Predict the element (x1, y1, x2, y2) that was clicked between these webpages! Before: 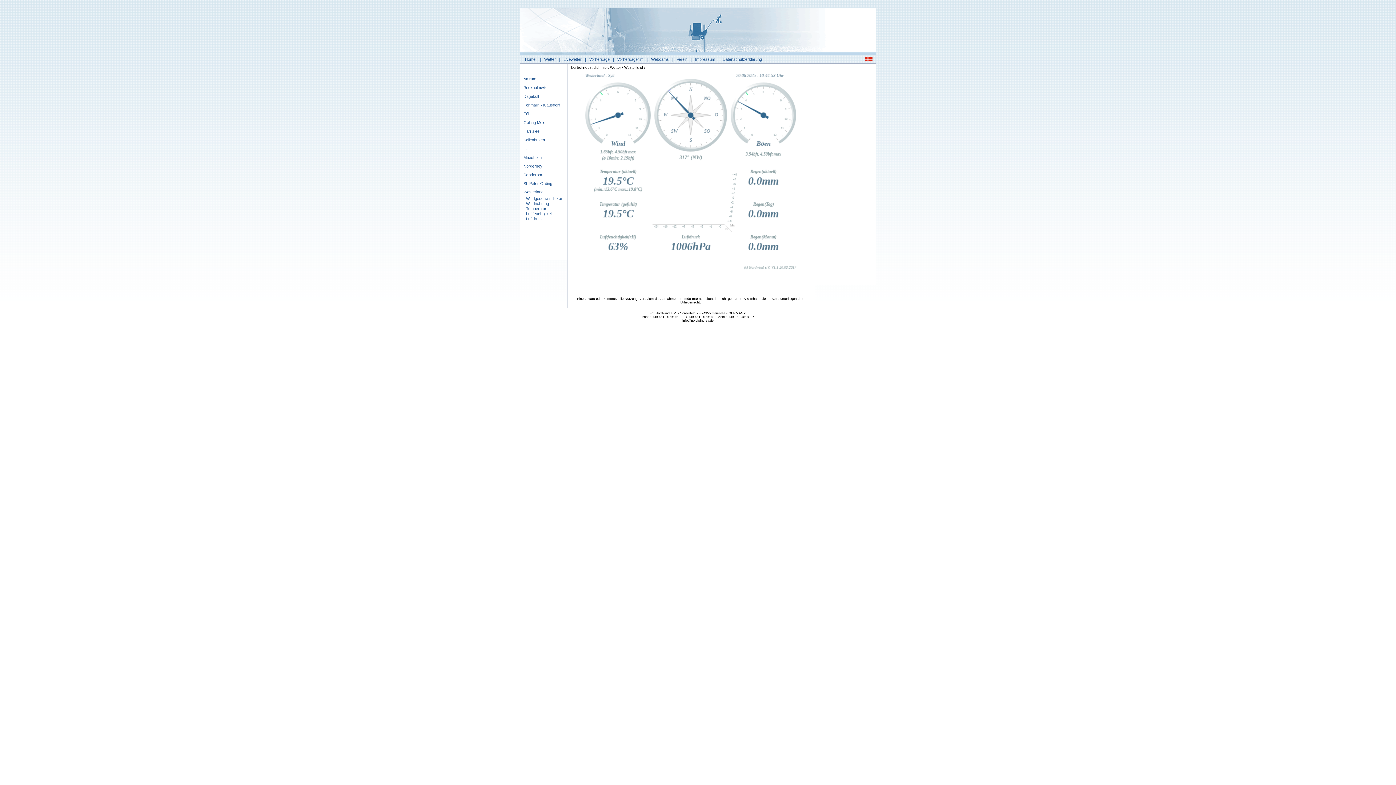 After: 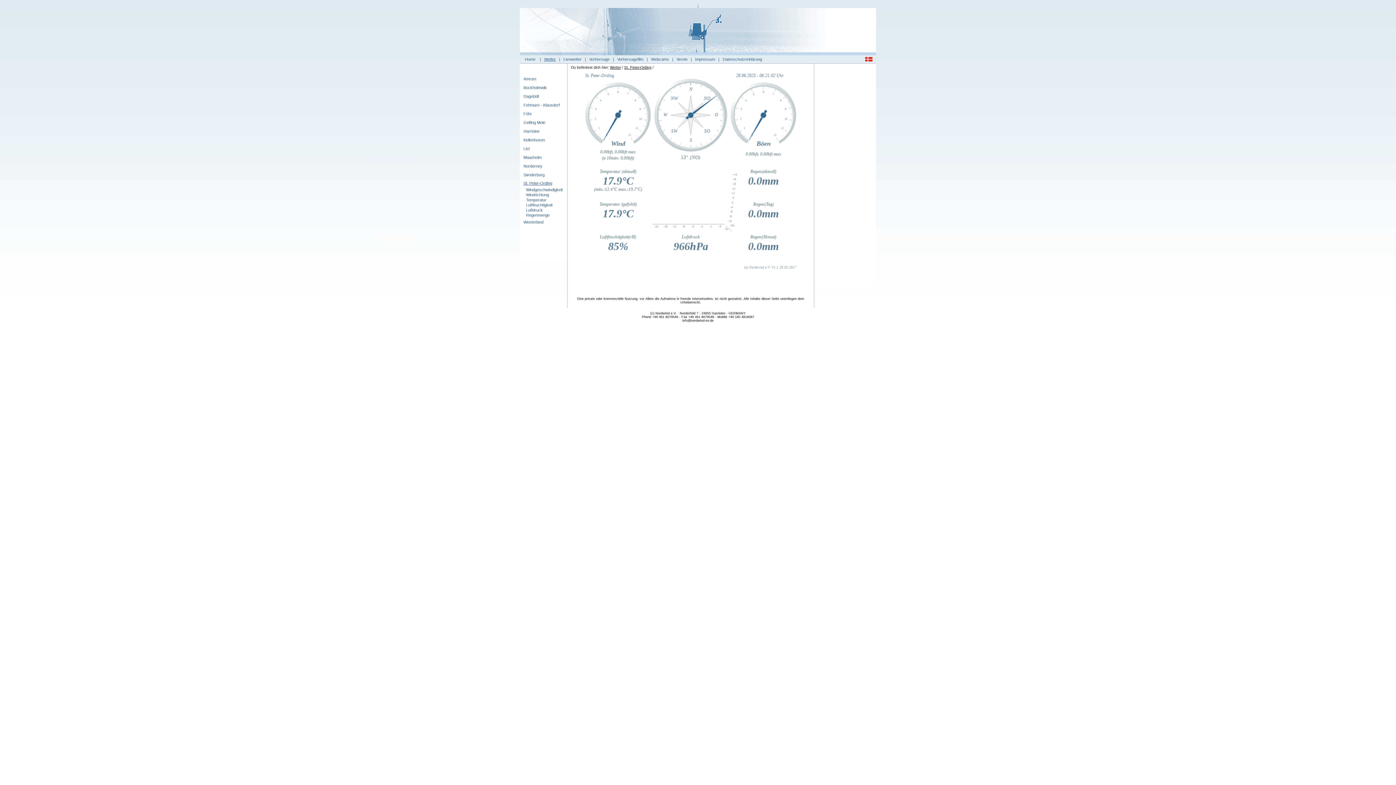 Action: bbox: (523, 181, 552, 185) label: St. Peter-Ording